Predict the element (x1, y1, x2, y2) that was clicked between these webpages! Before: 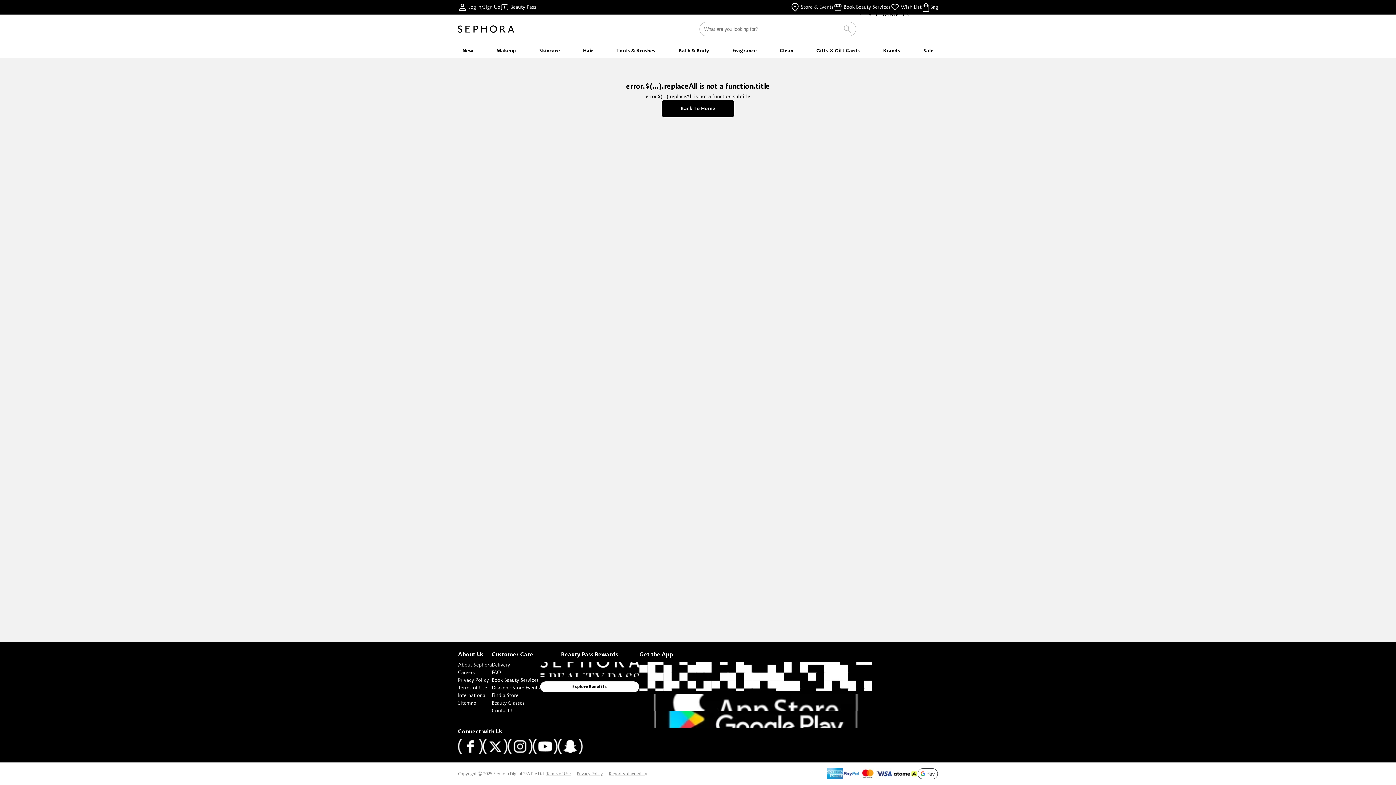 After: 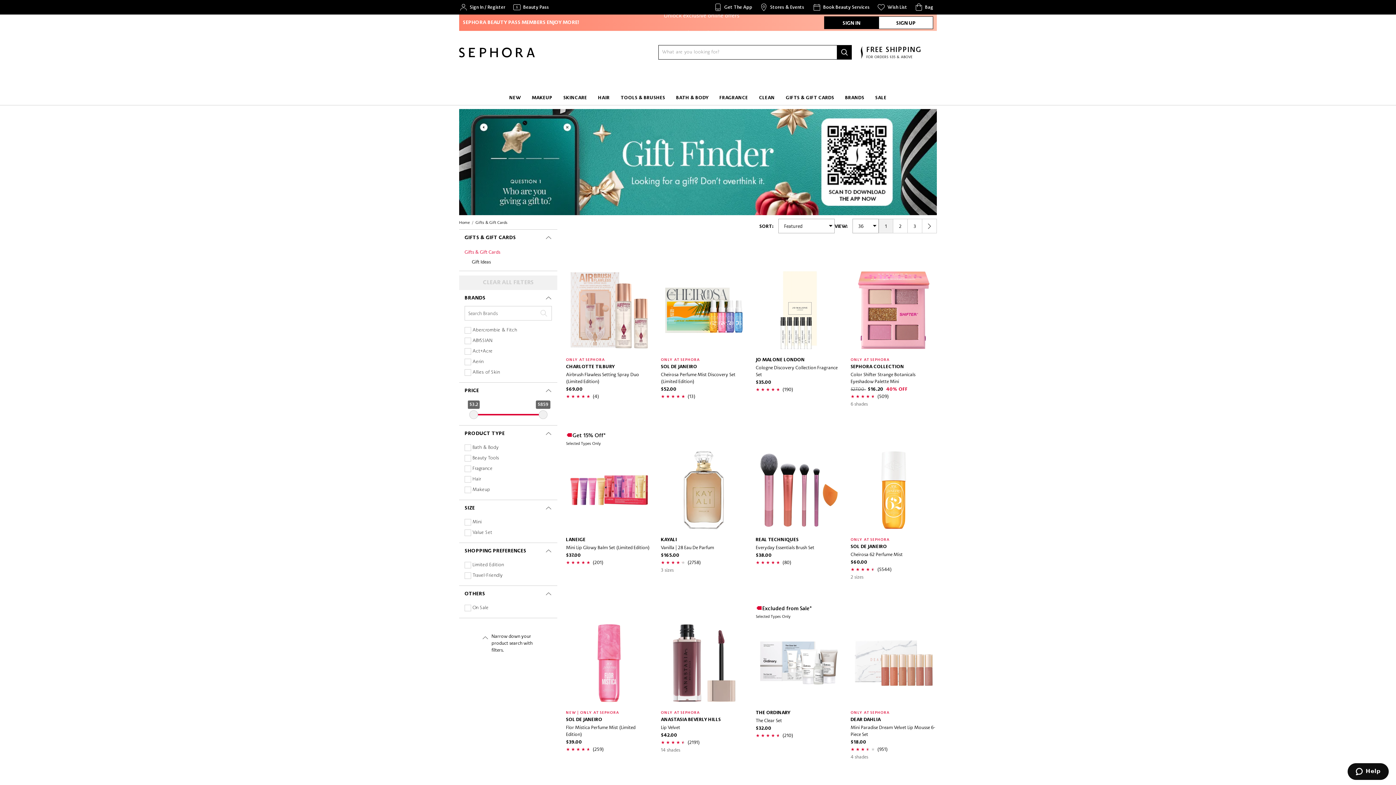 Action: label: Gifts & Gift Cards bbox: (812, 43, 864, 58)